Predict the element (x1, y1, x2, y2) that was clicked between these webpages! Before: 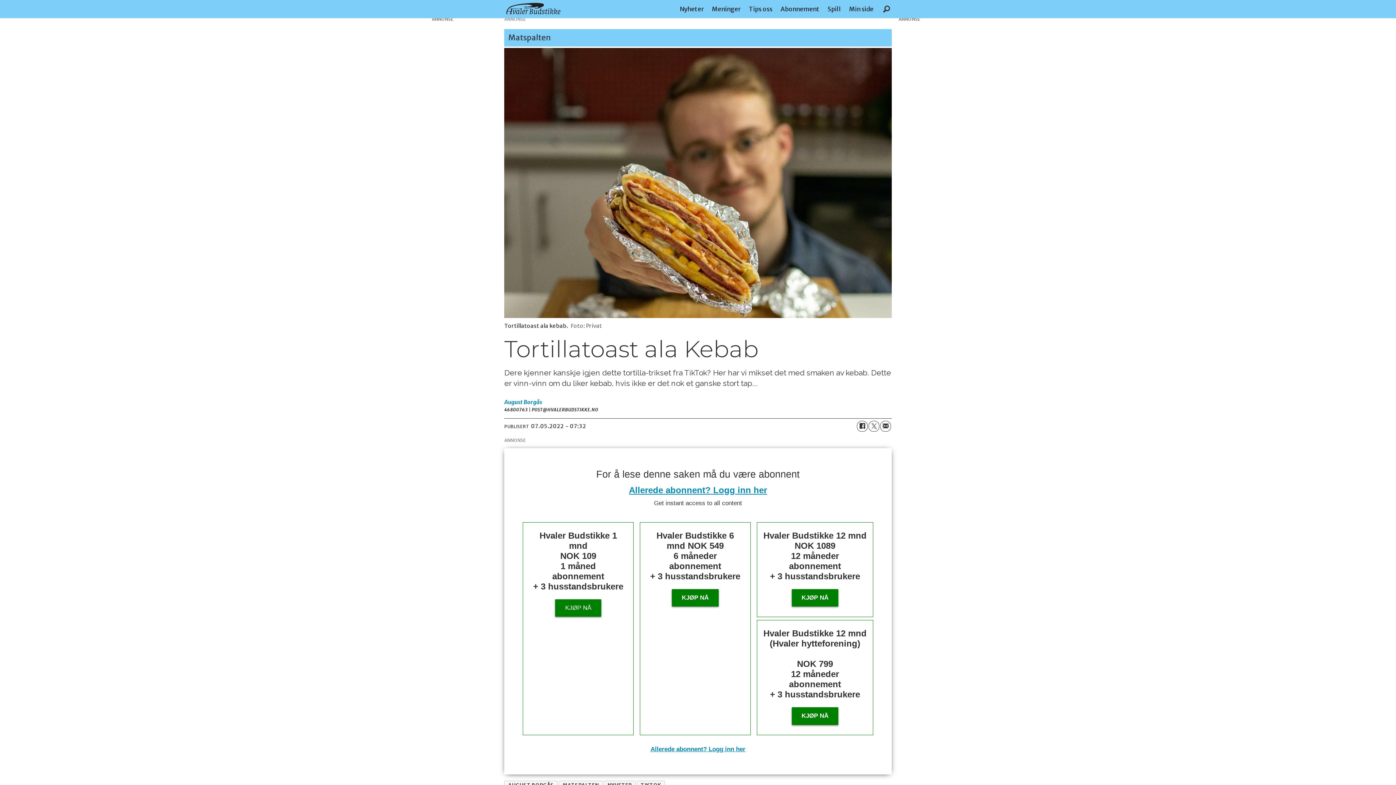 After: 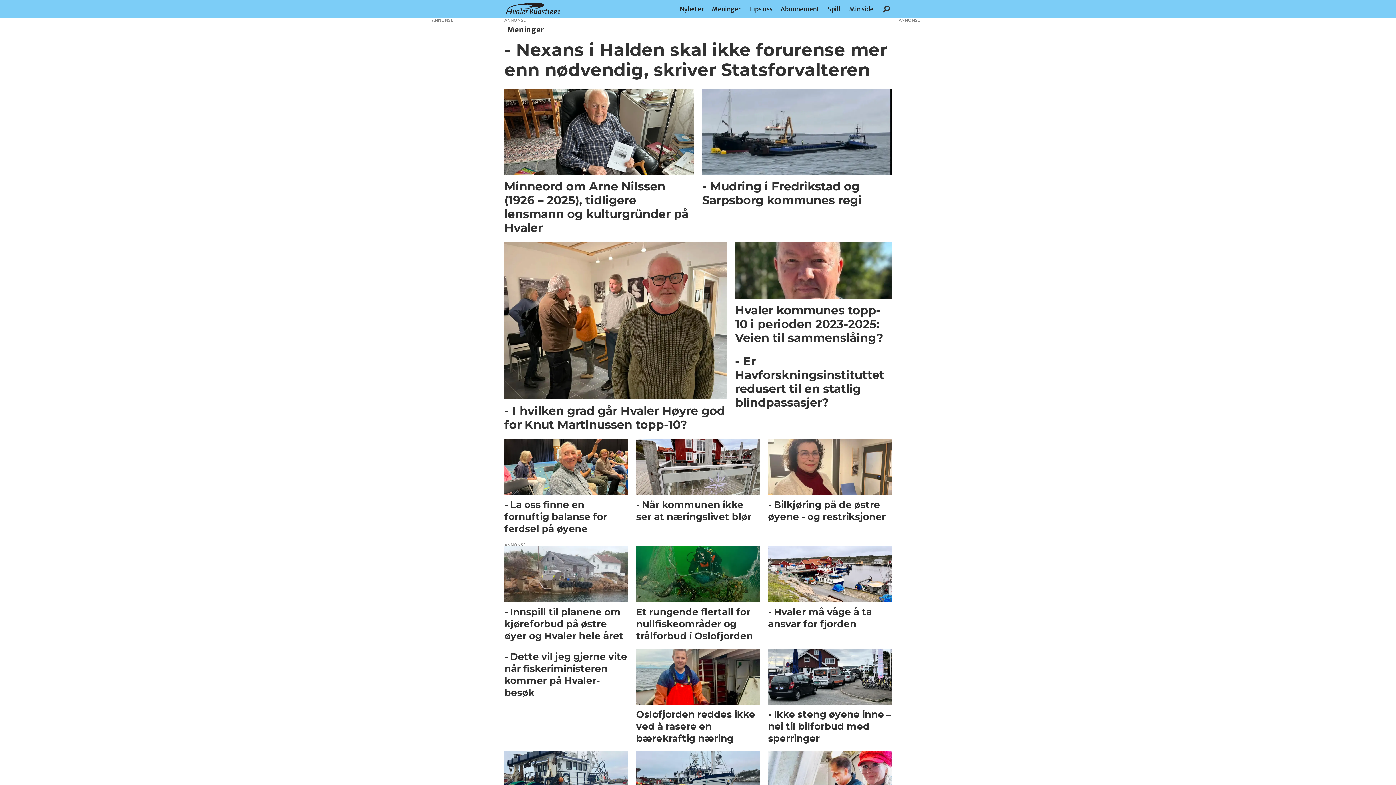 Action: bbox: (712, 5, 740, 13) label: Meninger